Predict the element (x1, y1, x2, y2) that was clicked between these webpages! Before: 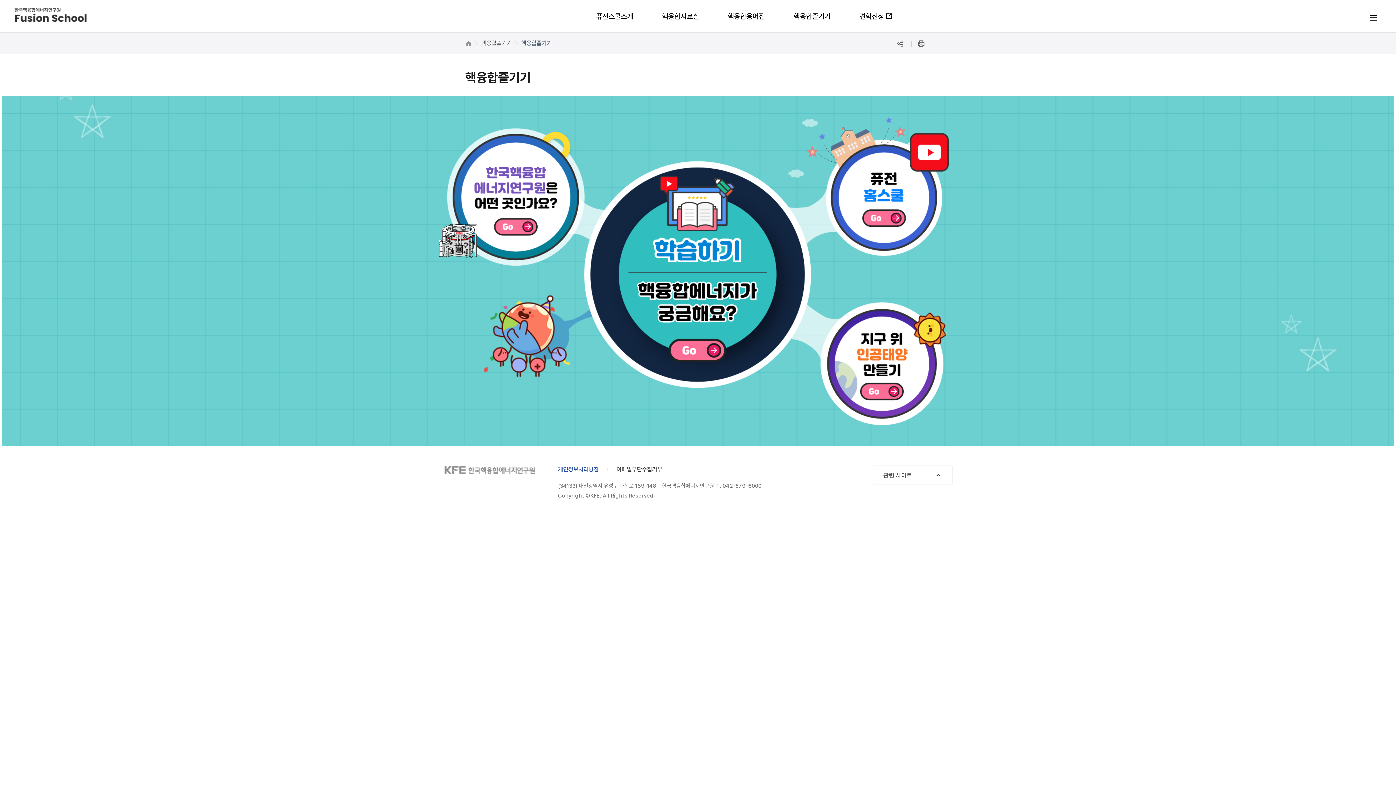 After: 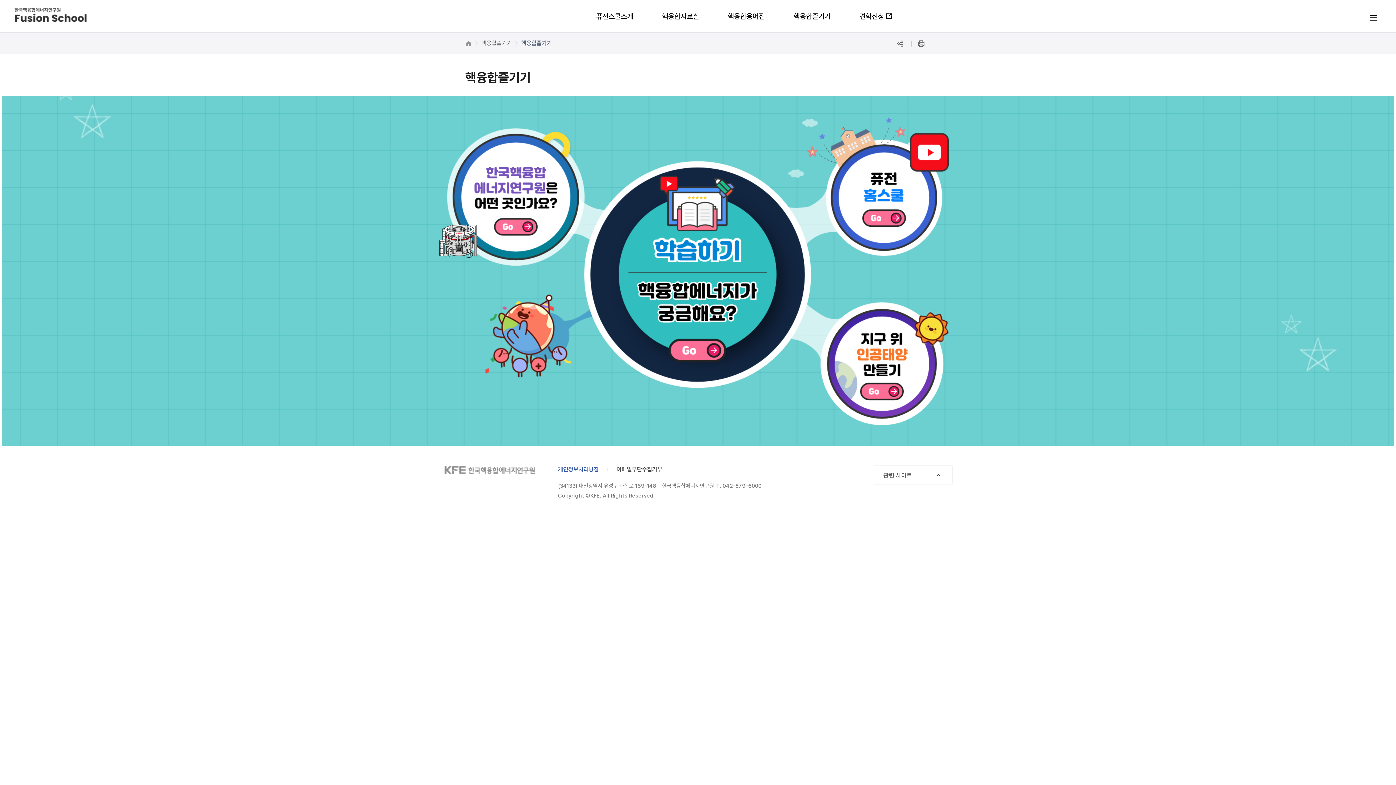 Action: bbox: (481, 39, 512, 46) label: 핵융합즐기기